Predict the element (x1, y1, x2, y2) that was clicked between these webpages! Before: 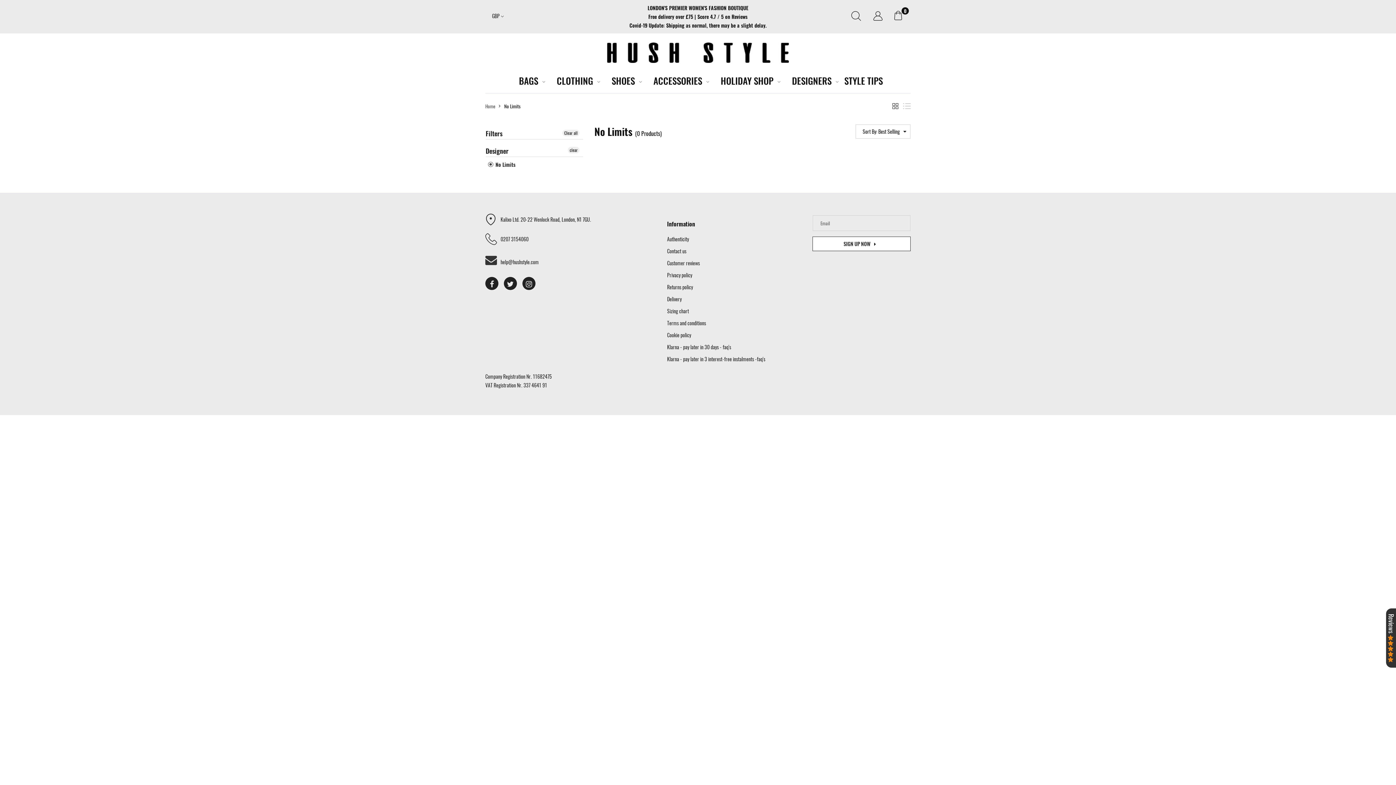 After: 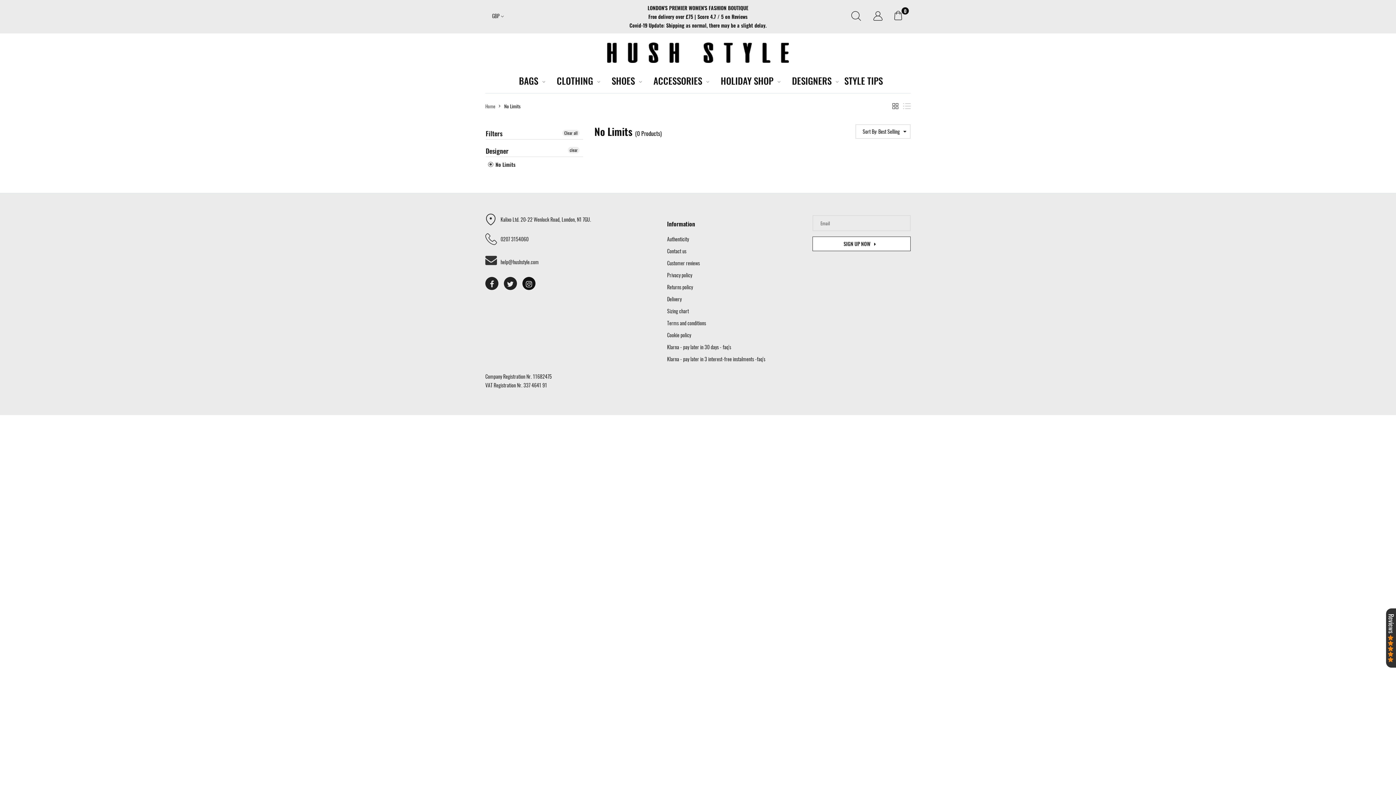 Action: bbox: (522, 277, 535, 290)